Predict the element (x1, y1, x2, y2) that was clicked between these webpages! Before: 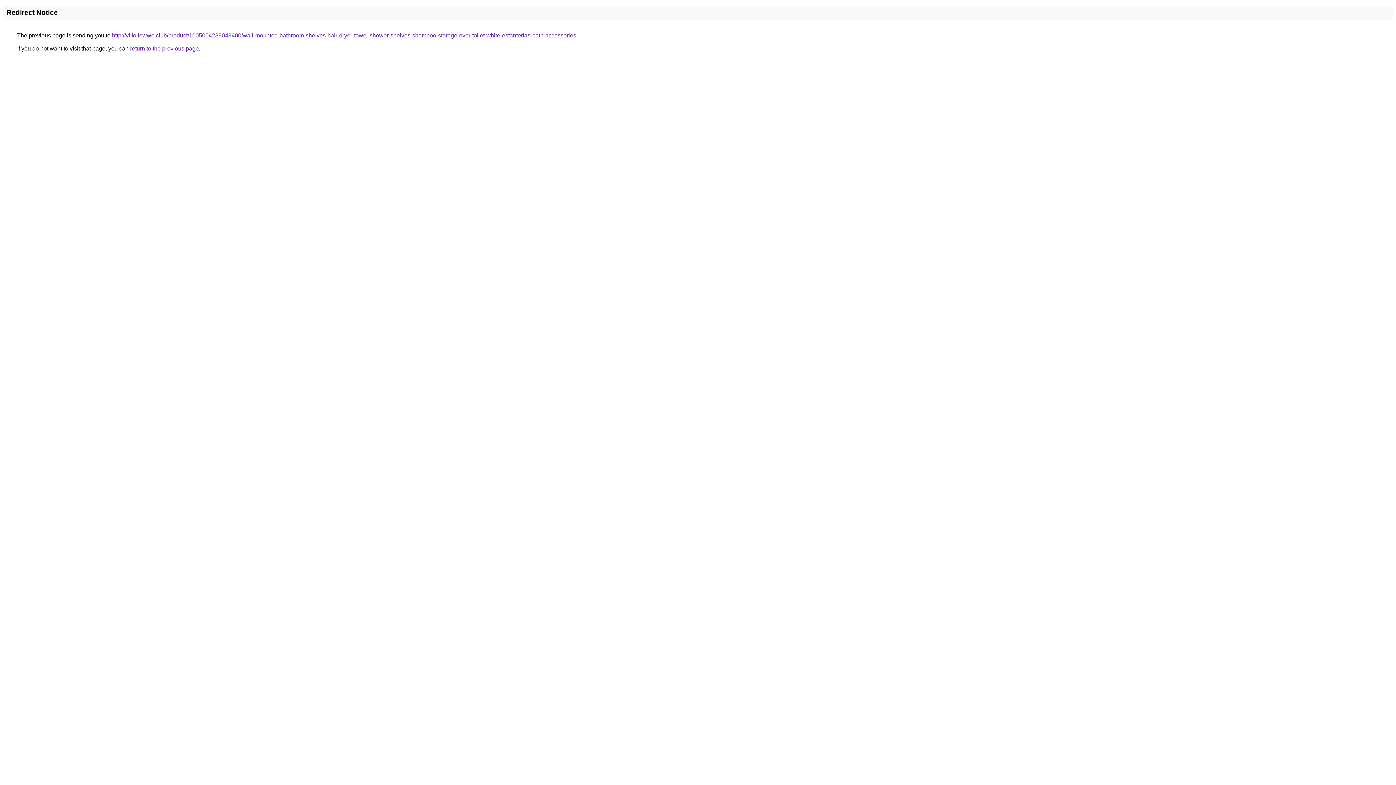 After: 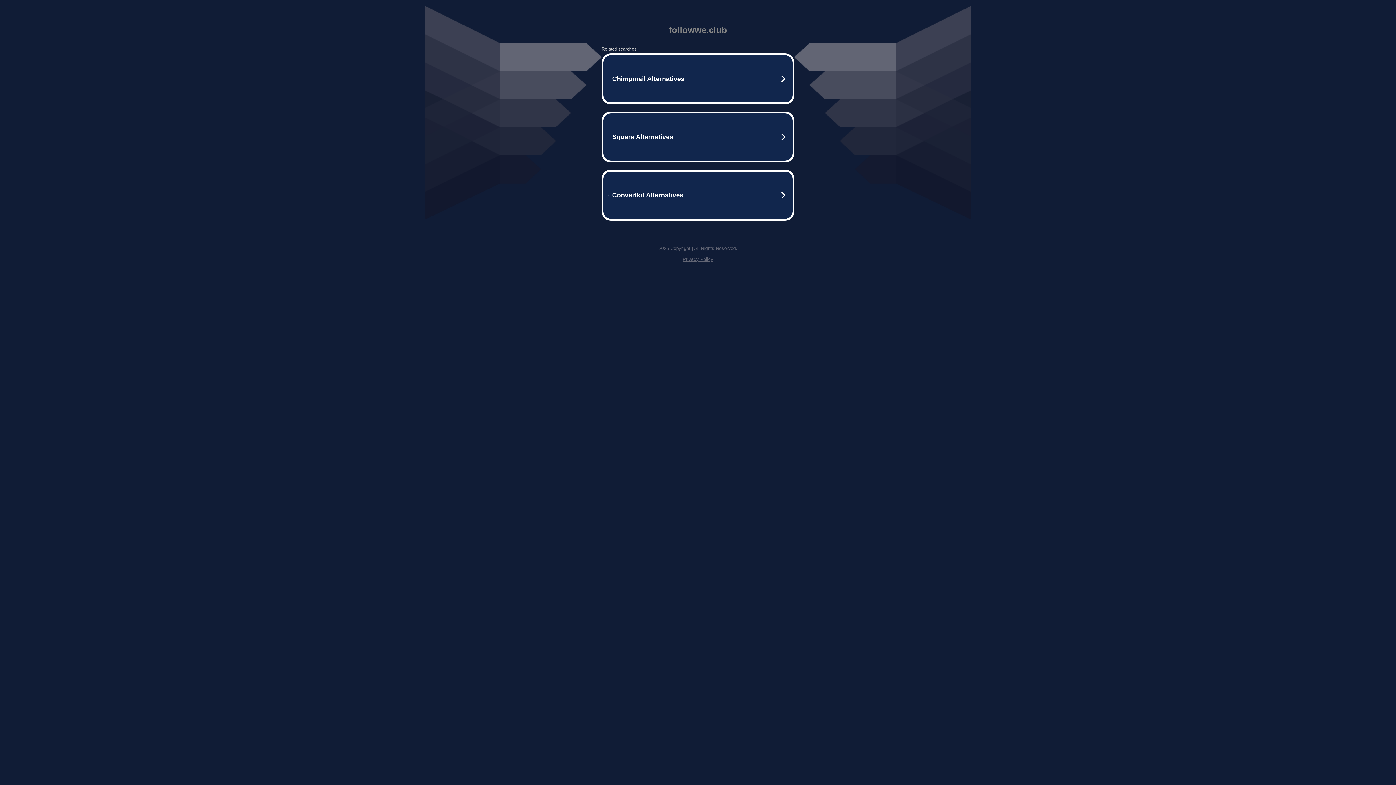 Action: bbox: (112, 32, 576, 38) label: http://vi.followwe.club/product/1005004288048400/wall-mounted-bathroom-shelves-hair-dryer-towel-shower-shelves-shampoo-storage-over-toilet-white-estanterias-bath-accessories